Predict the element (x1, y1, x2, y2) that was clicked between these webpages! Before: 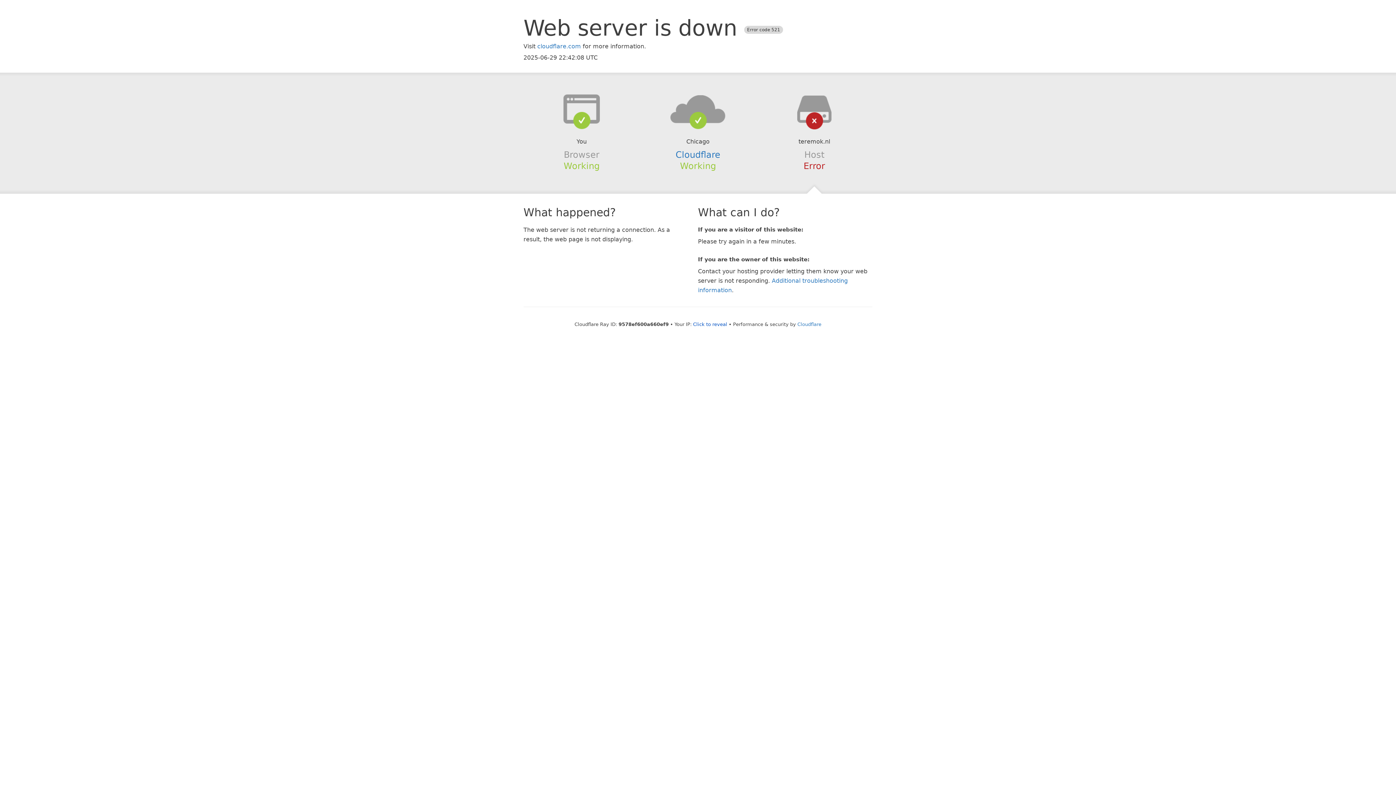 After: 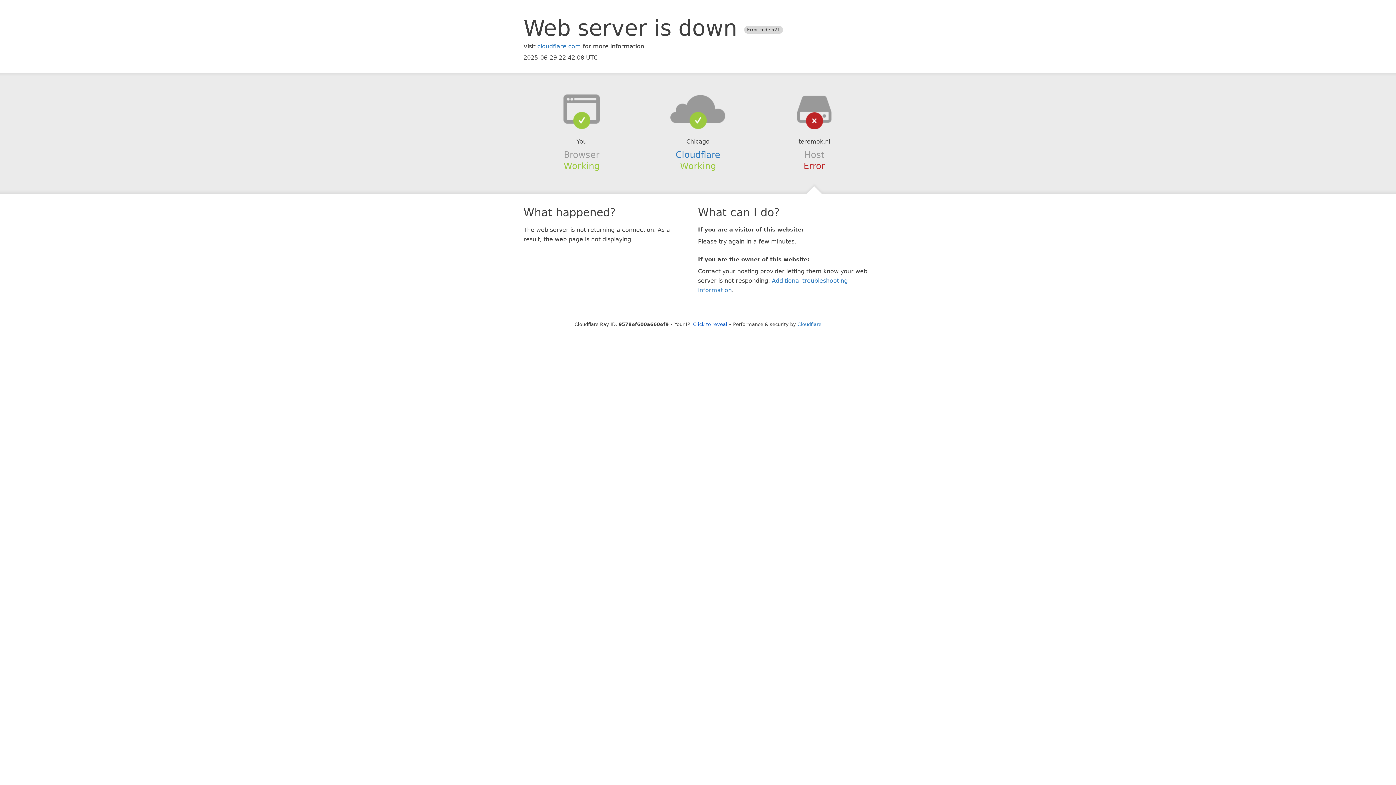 Action: bbox: (639, 94, 756, 123)